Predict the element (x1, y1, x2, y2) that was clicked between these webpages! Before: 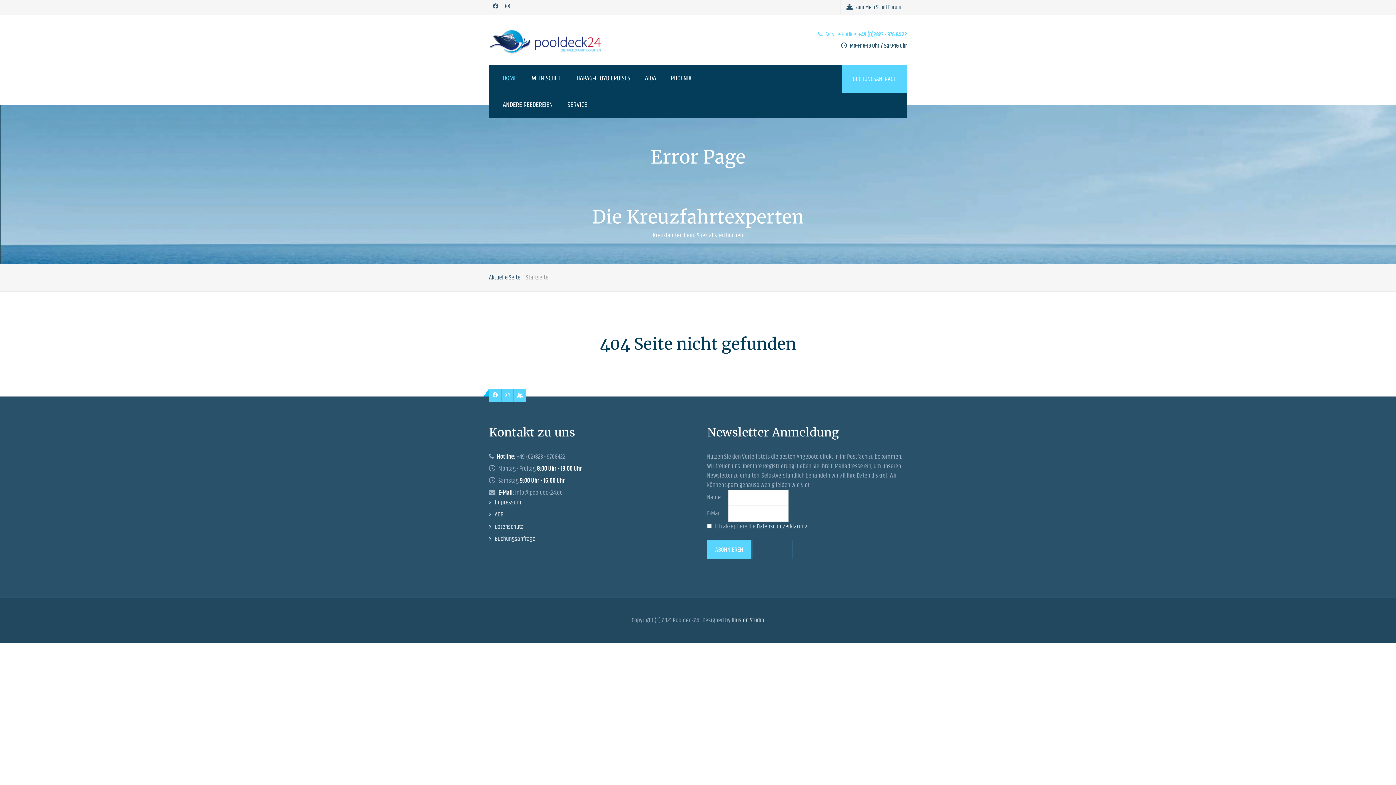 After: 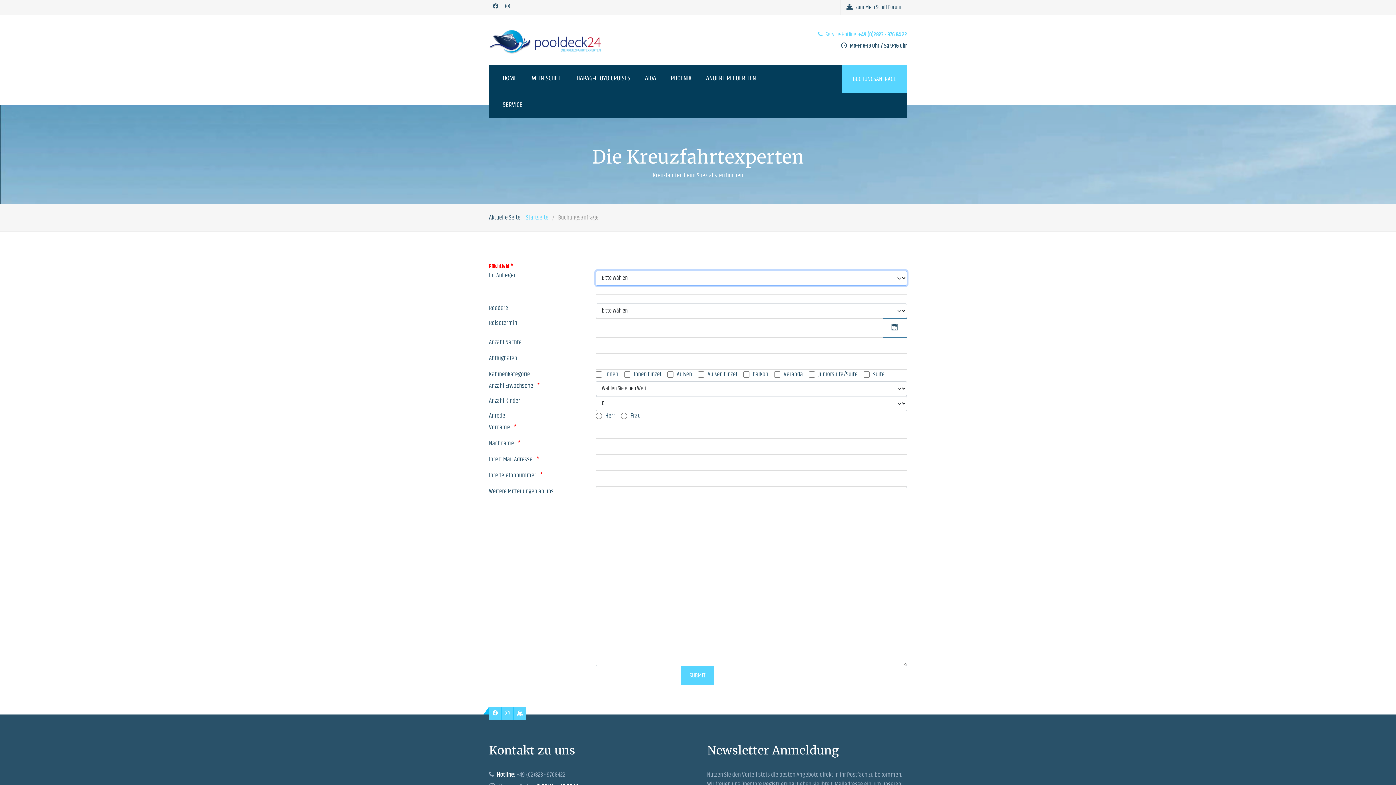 Action: bbox: (489, 534, 535, 544) label: Buchungsanfrage